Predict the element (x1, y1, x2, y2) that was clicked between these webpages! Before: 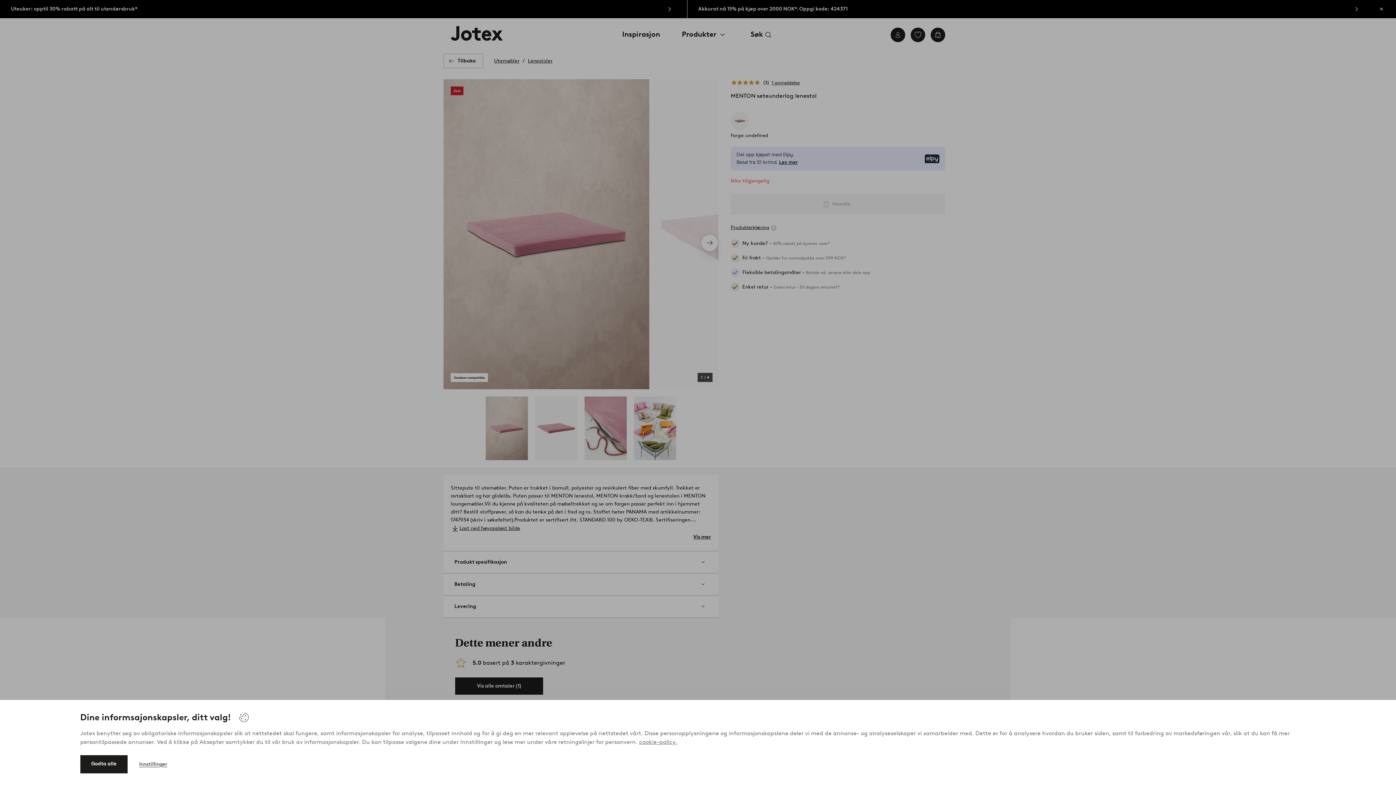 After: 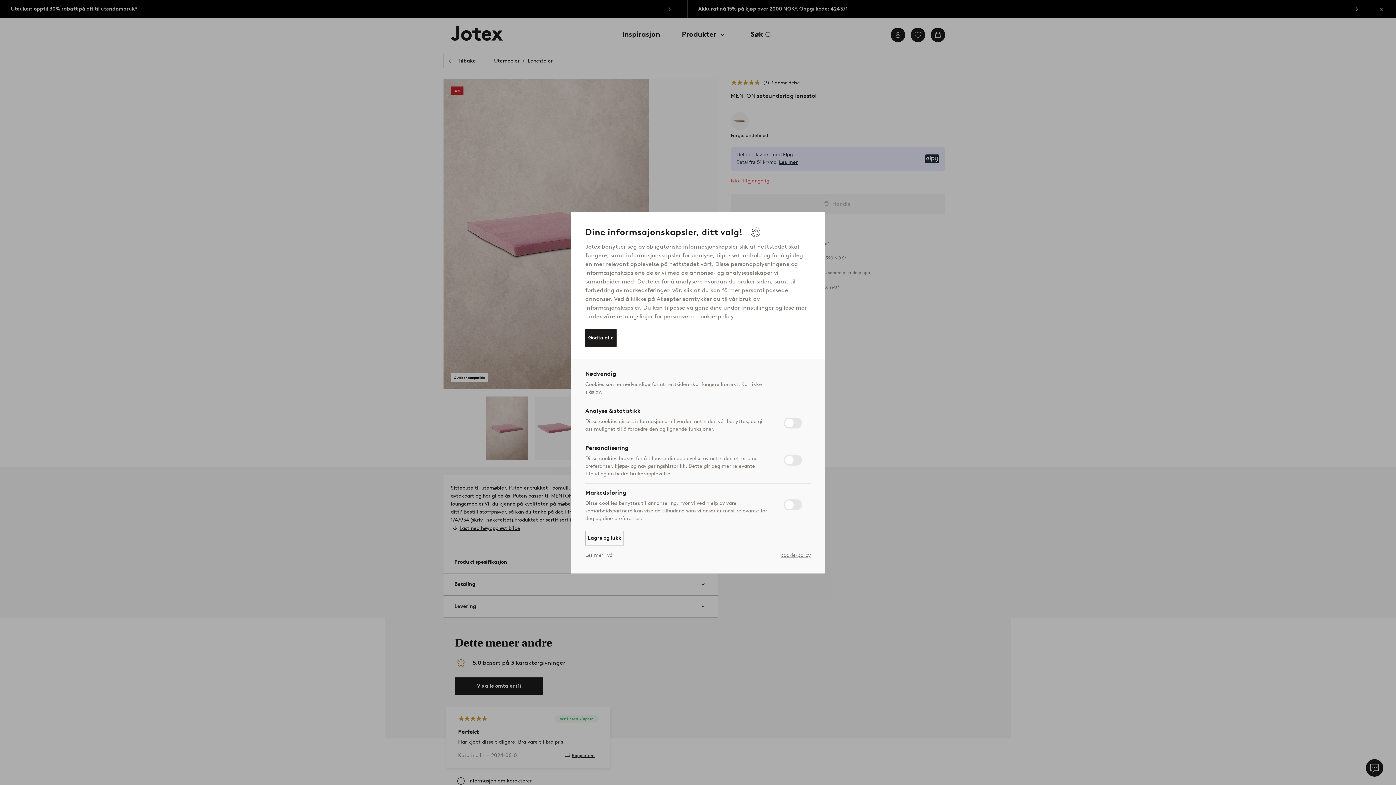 Action: label: Innstillinger bbox: (139, 757, 167, 772)